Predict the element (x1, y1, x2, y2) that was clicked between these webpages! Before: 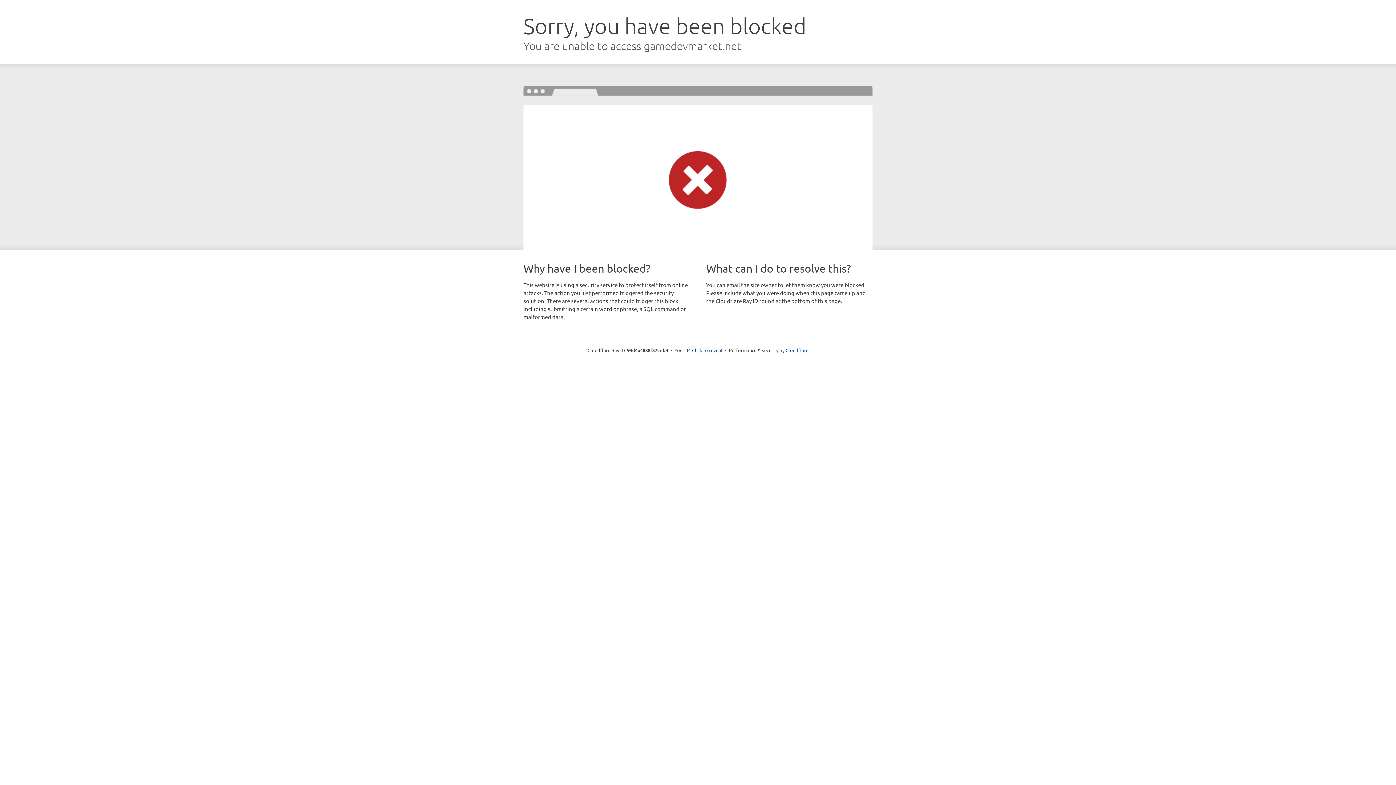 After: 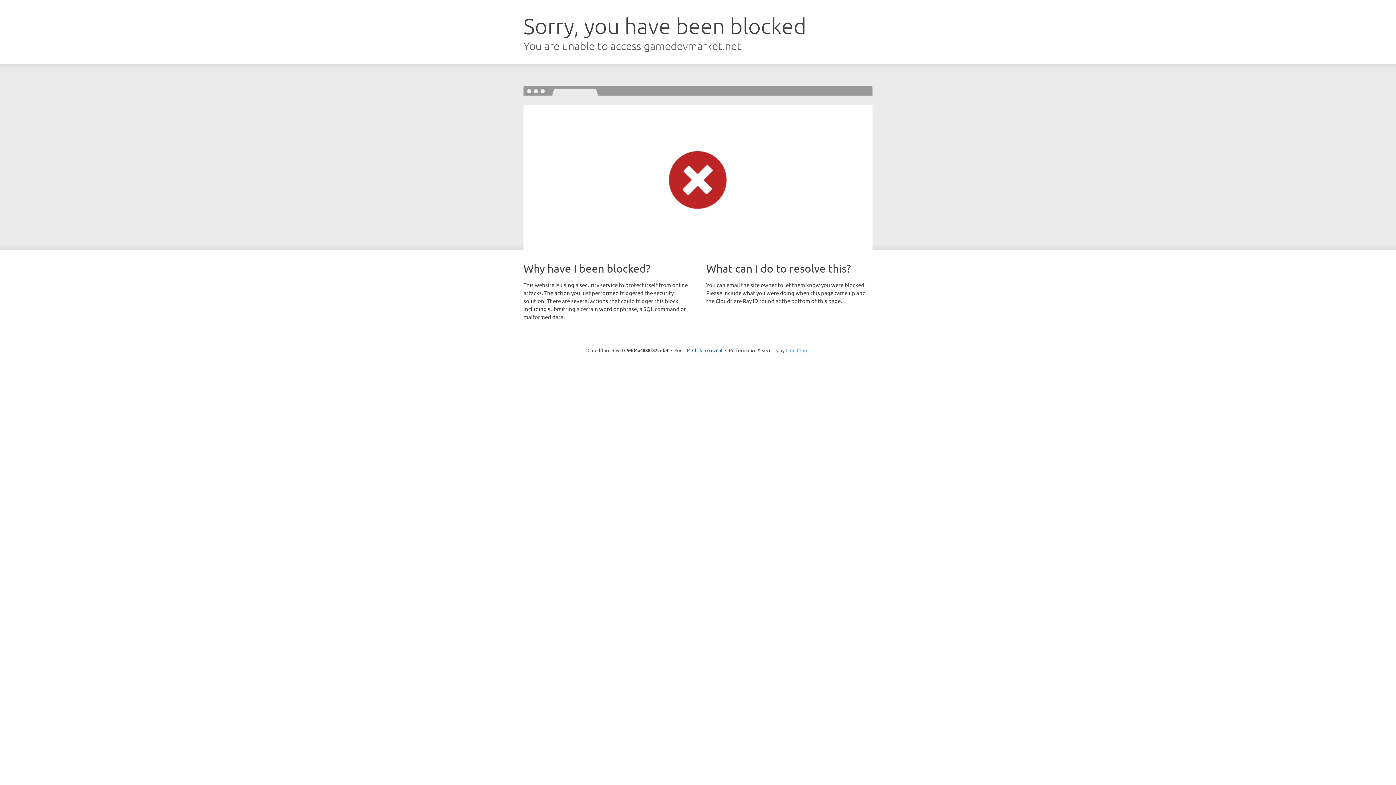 Action: label: Cloudflare bbox: (785, 347, 808, 353)